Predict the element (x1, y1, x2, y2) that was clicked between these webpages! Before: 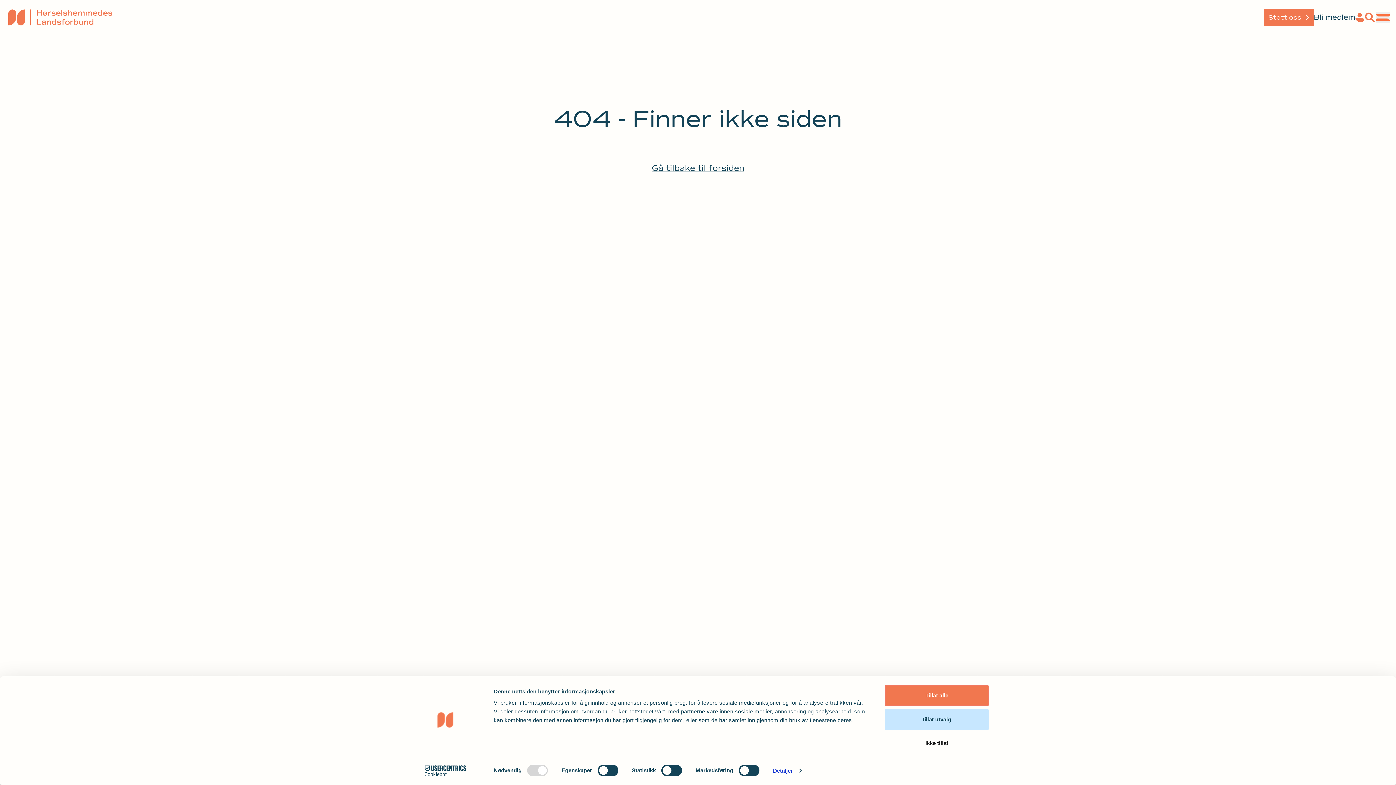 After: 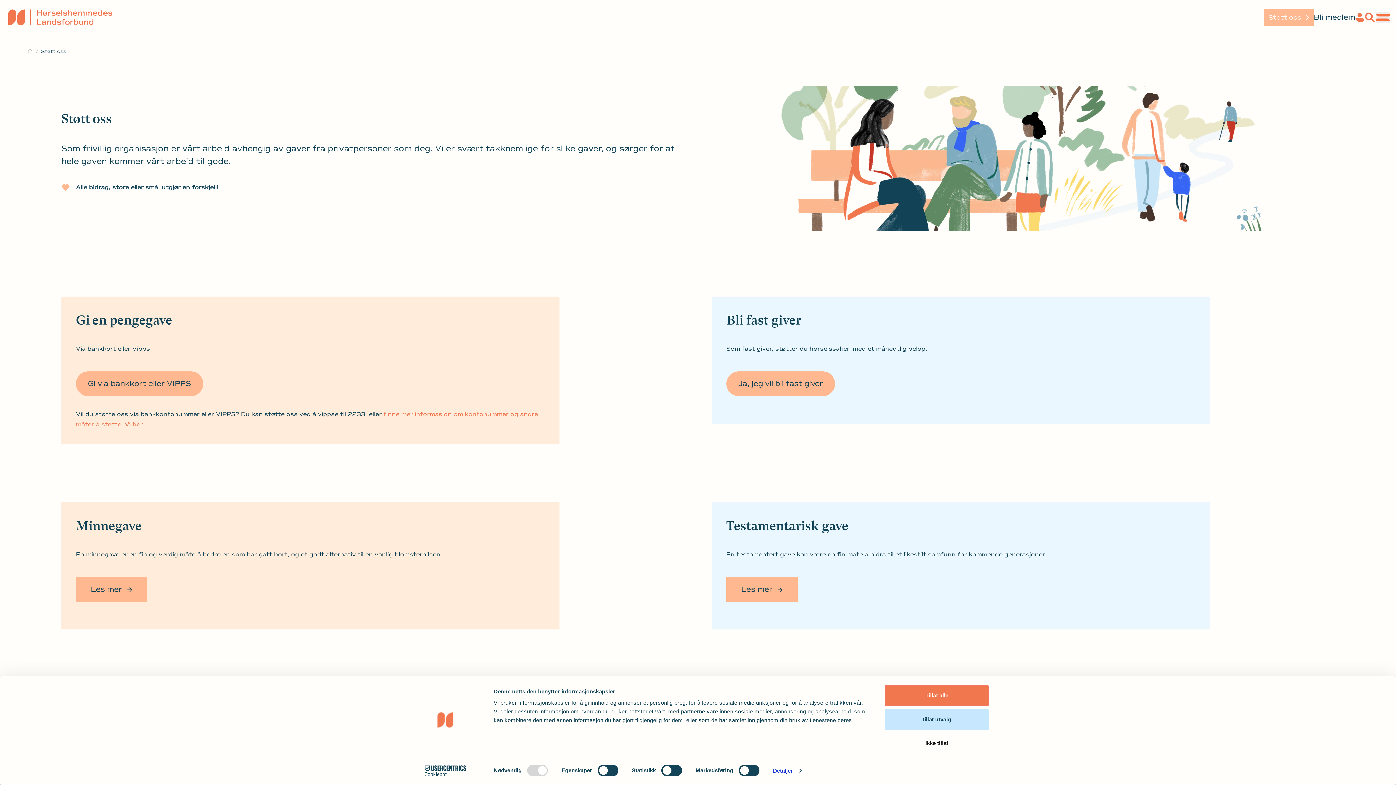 Action: bbox: (1264, 8, 1314, 26) label: Støtt oss